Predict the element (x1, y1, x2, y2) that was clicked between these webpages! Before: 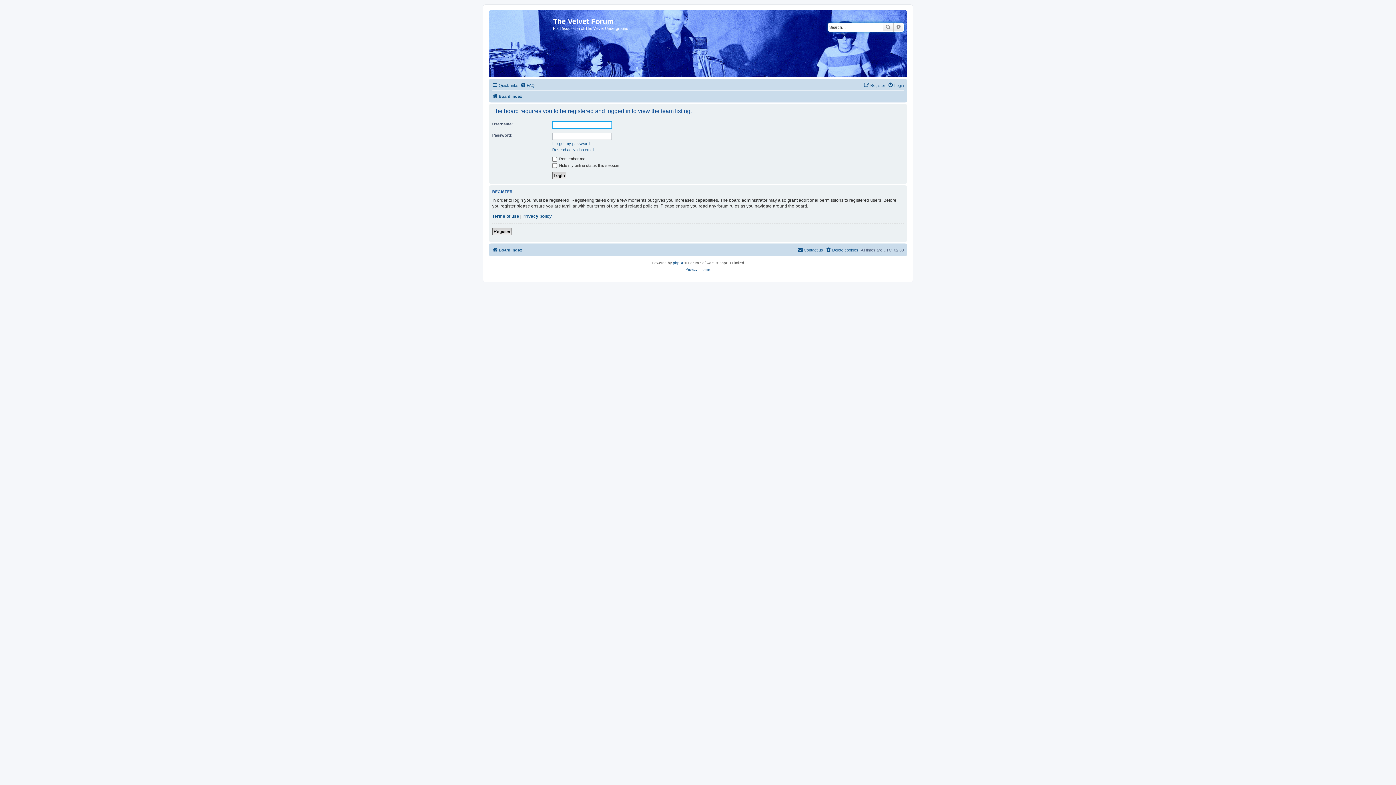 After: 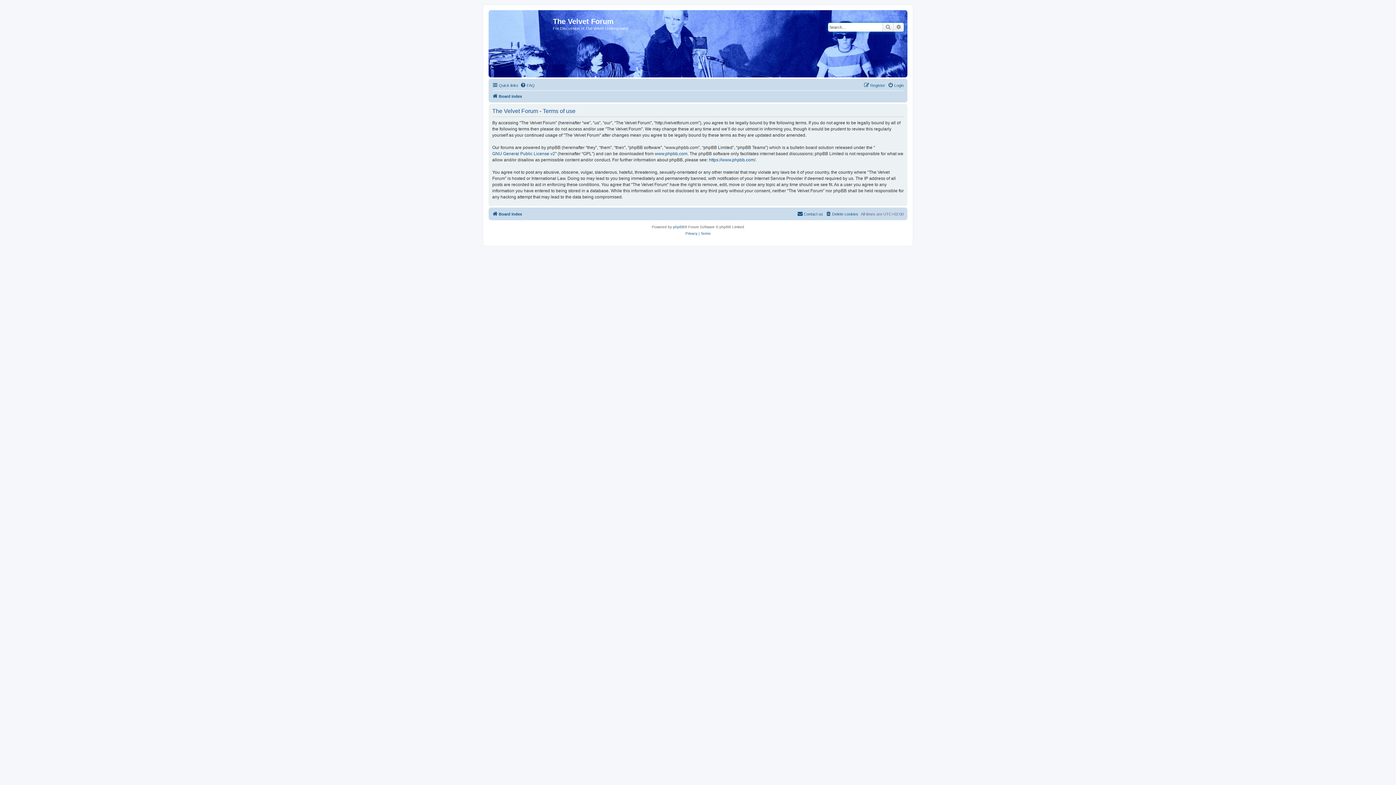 Action: label: Terms bbox: (700, 266, 710, 272)